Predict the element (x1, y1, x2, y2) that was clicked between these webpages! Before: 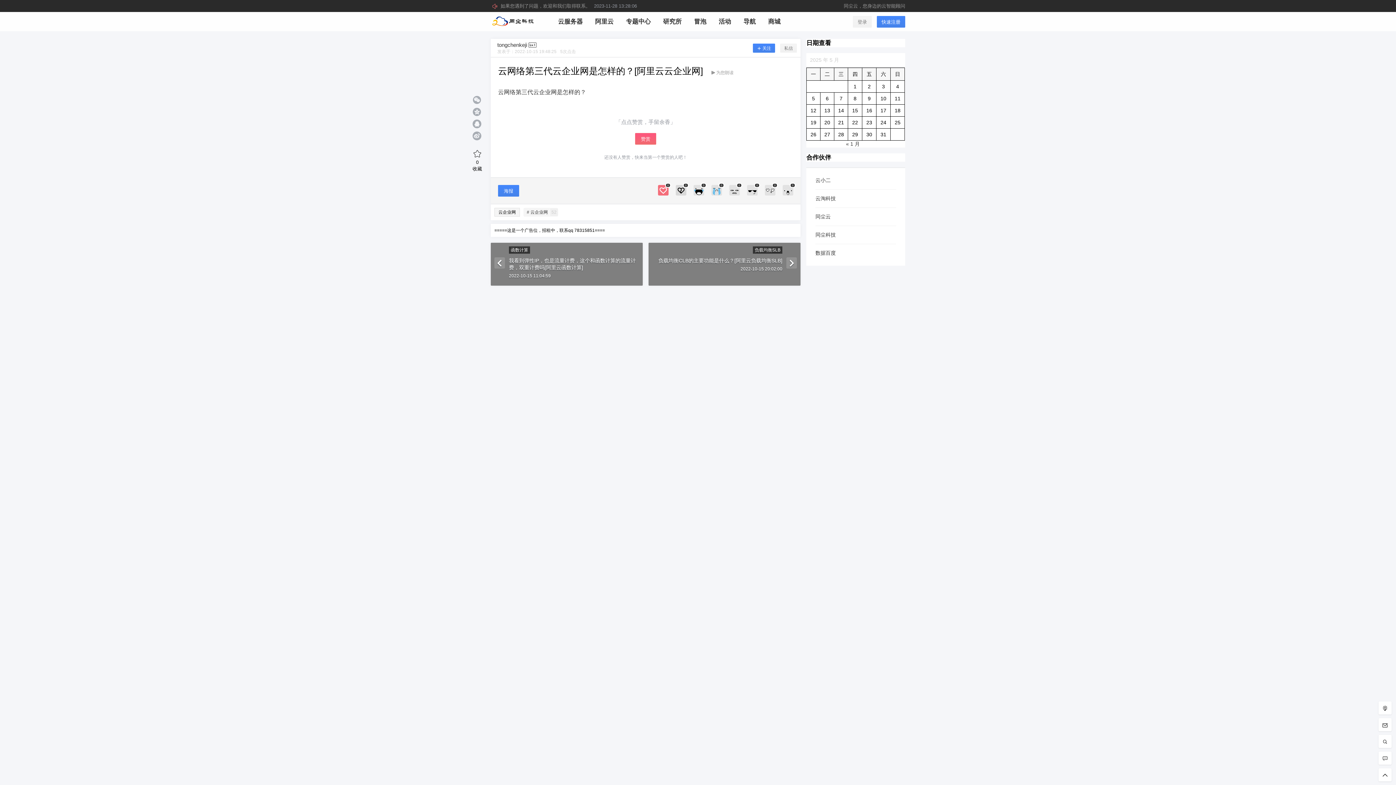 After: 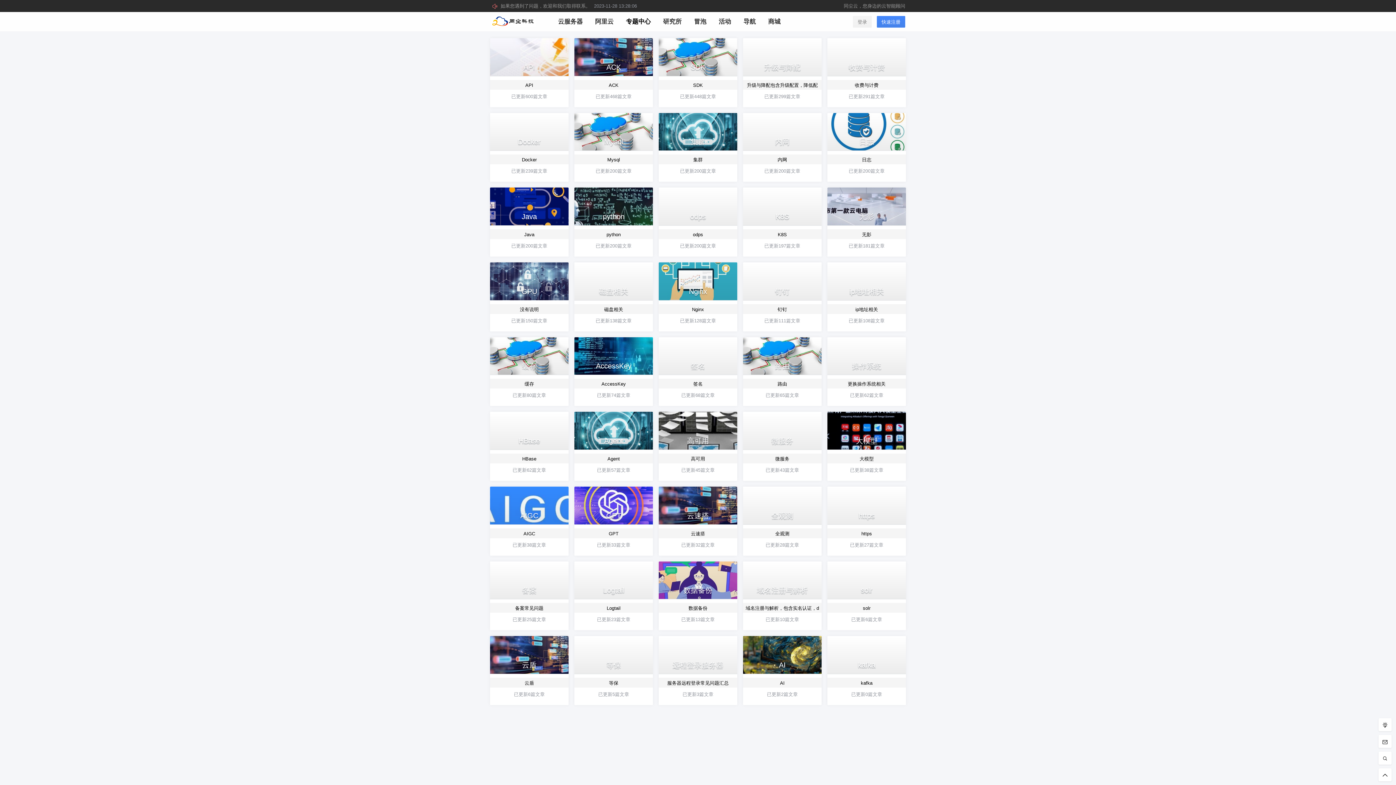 Action: bbox: (622, 15, 654, 27) label: 专题中心